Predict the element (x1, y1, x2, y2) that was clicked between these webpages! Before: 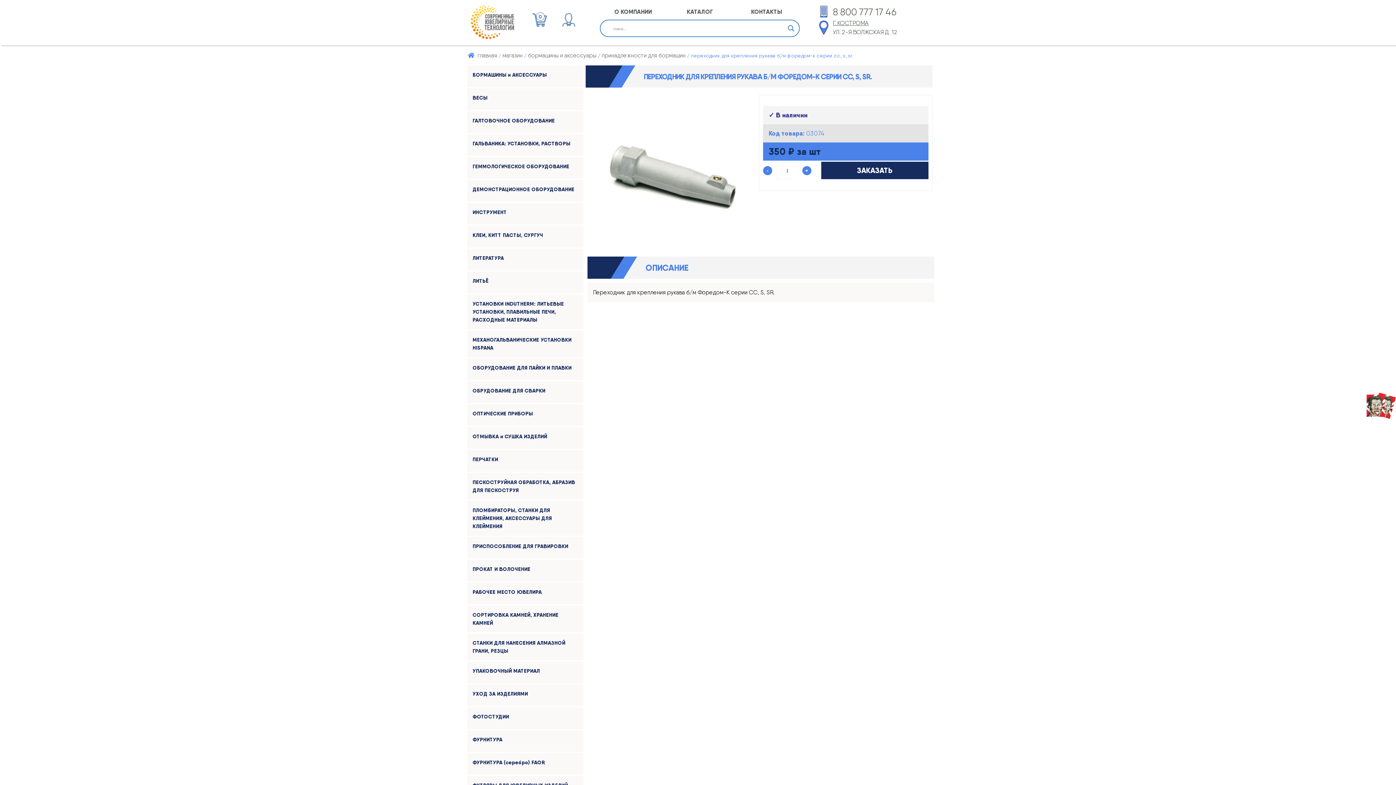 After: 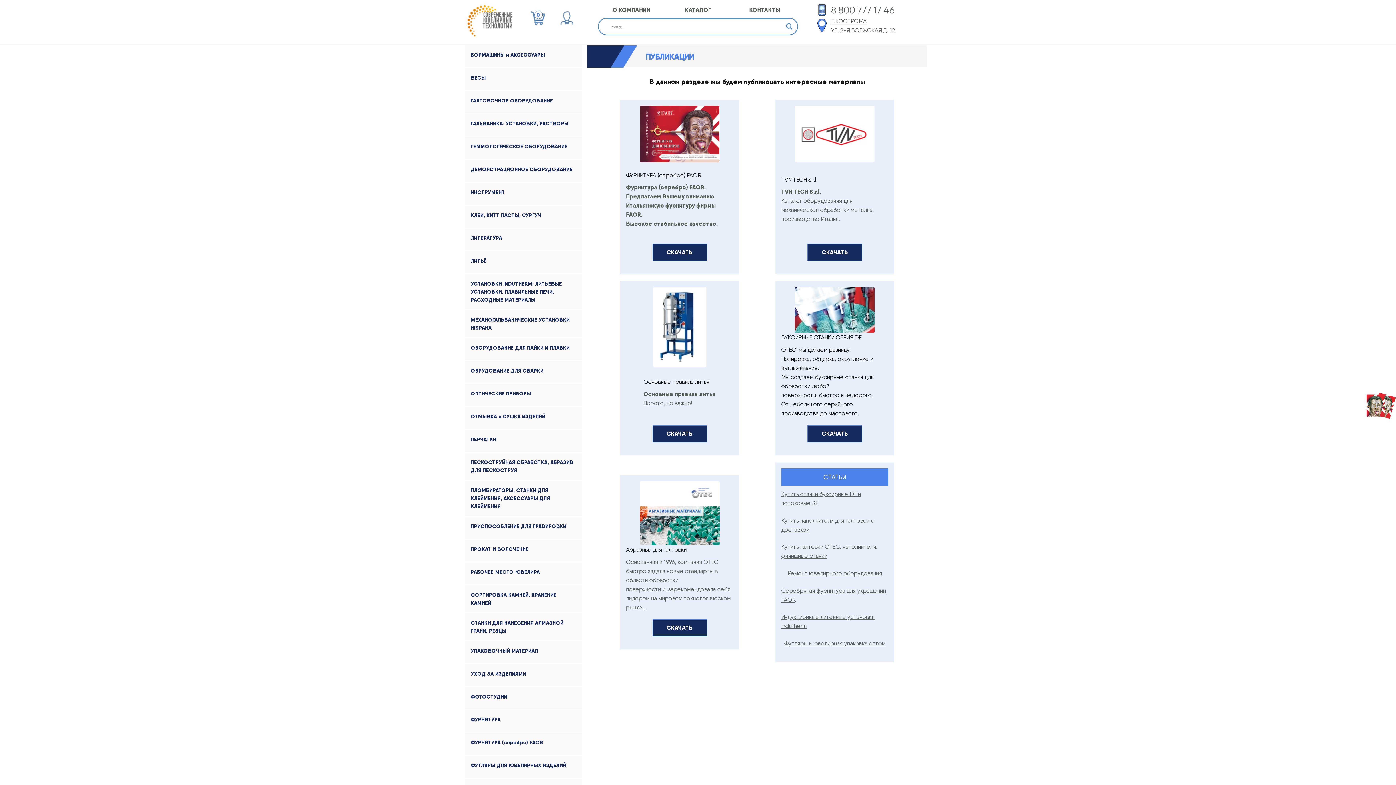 Action: bbox: (1364, 392, 1396, 419)